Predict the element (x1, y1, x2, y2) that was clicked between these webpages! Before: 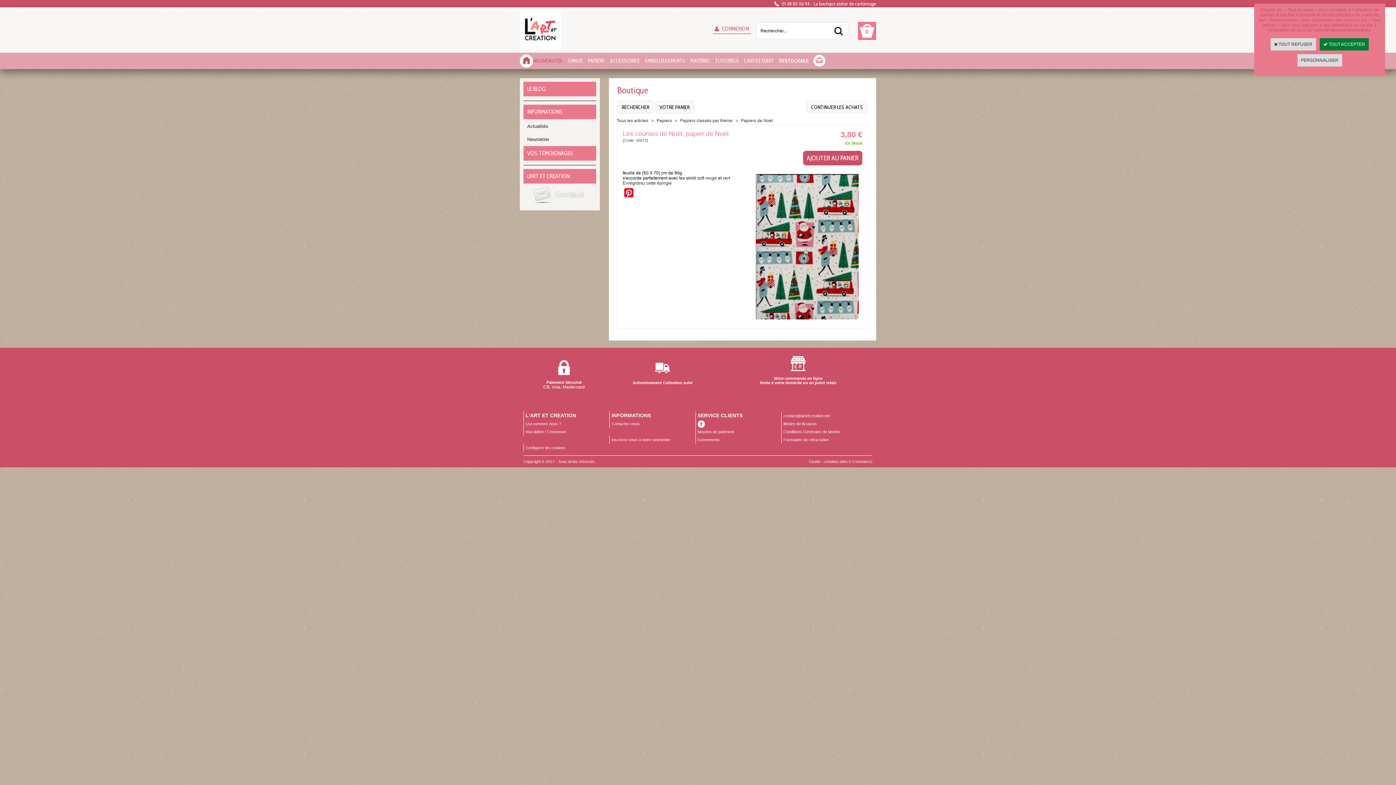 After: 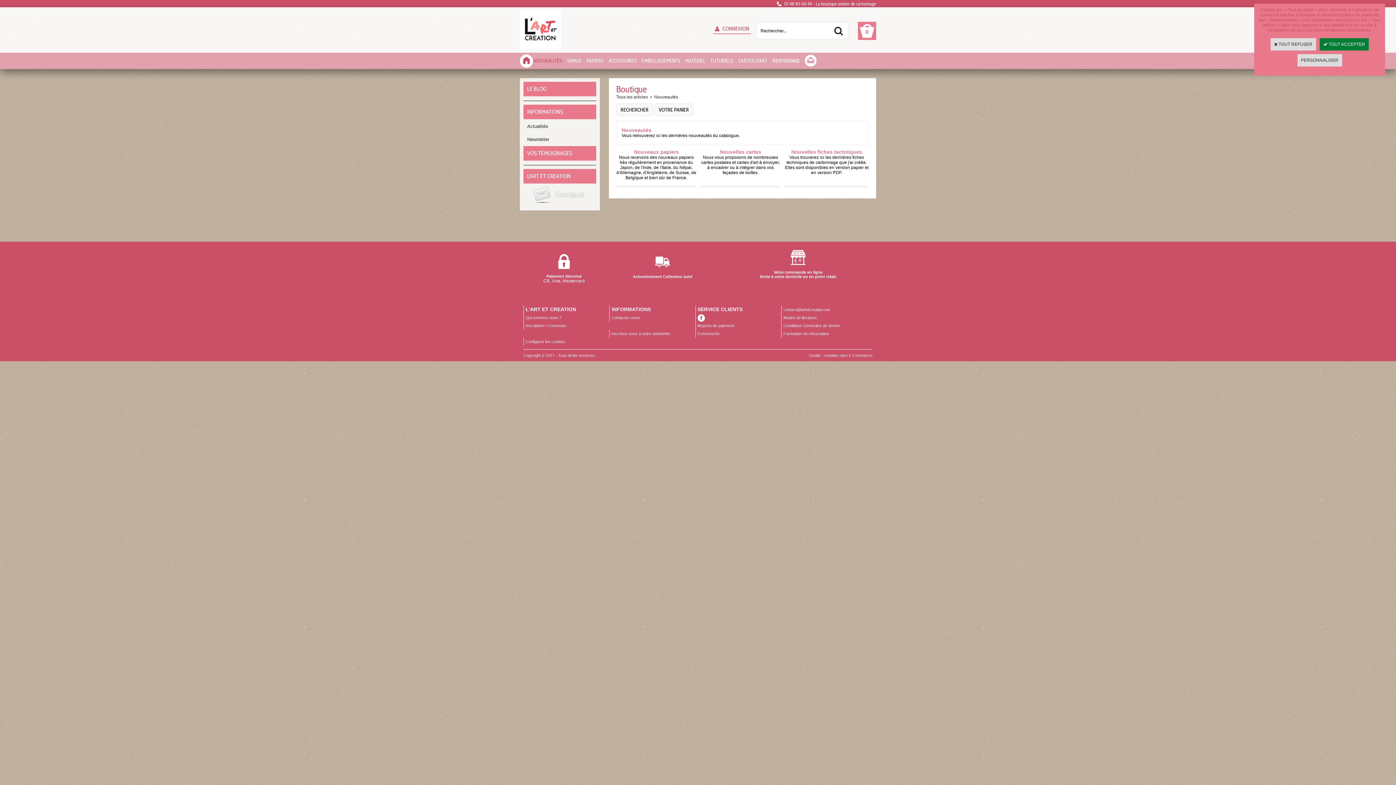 Action: bbox: (530, 52, 565, 69) label: NOUVEAUTÉS